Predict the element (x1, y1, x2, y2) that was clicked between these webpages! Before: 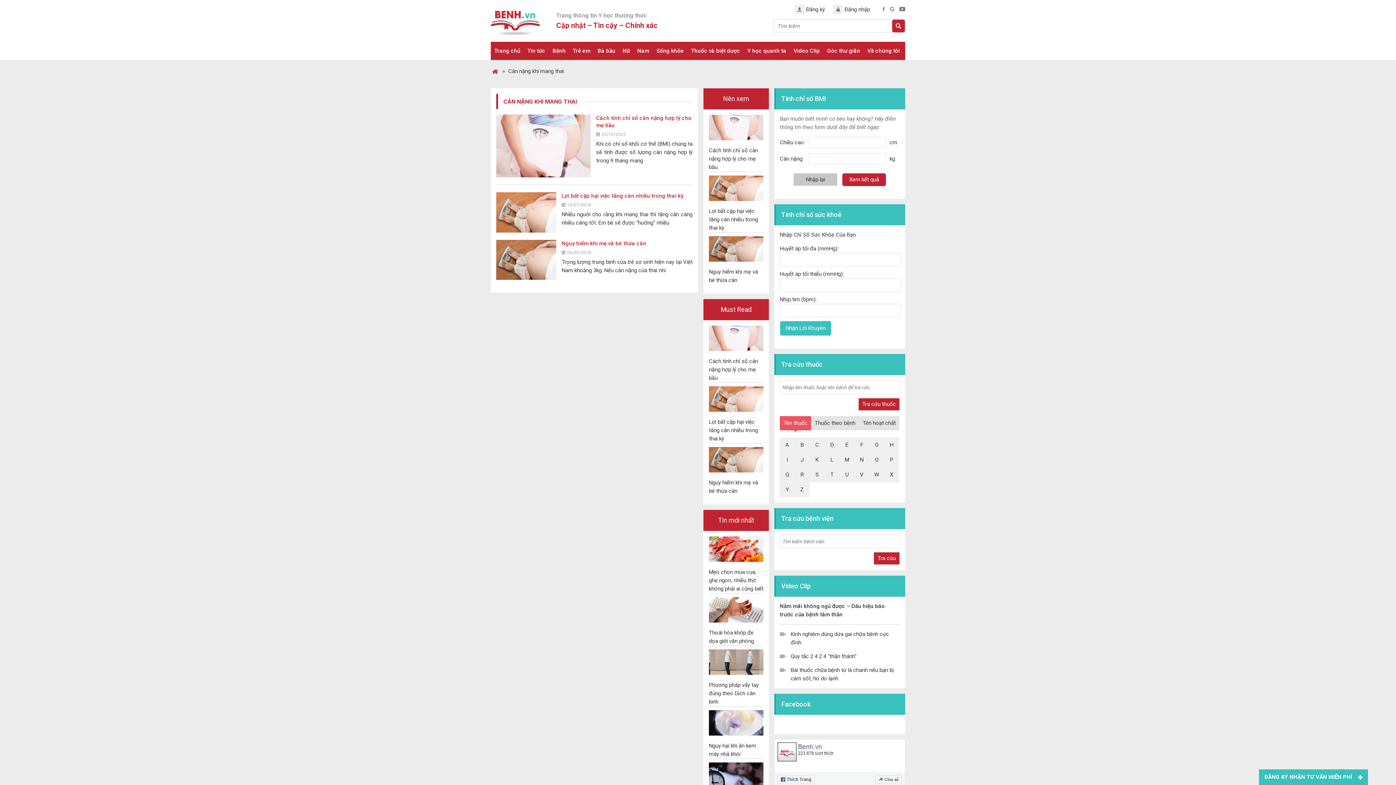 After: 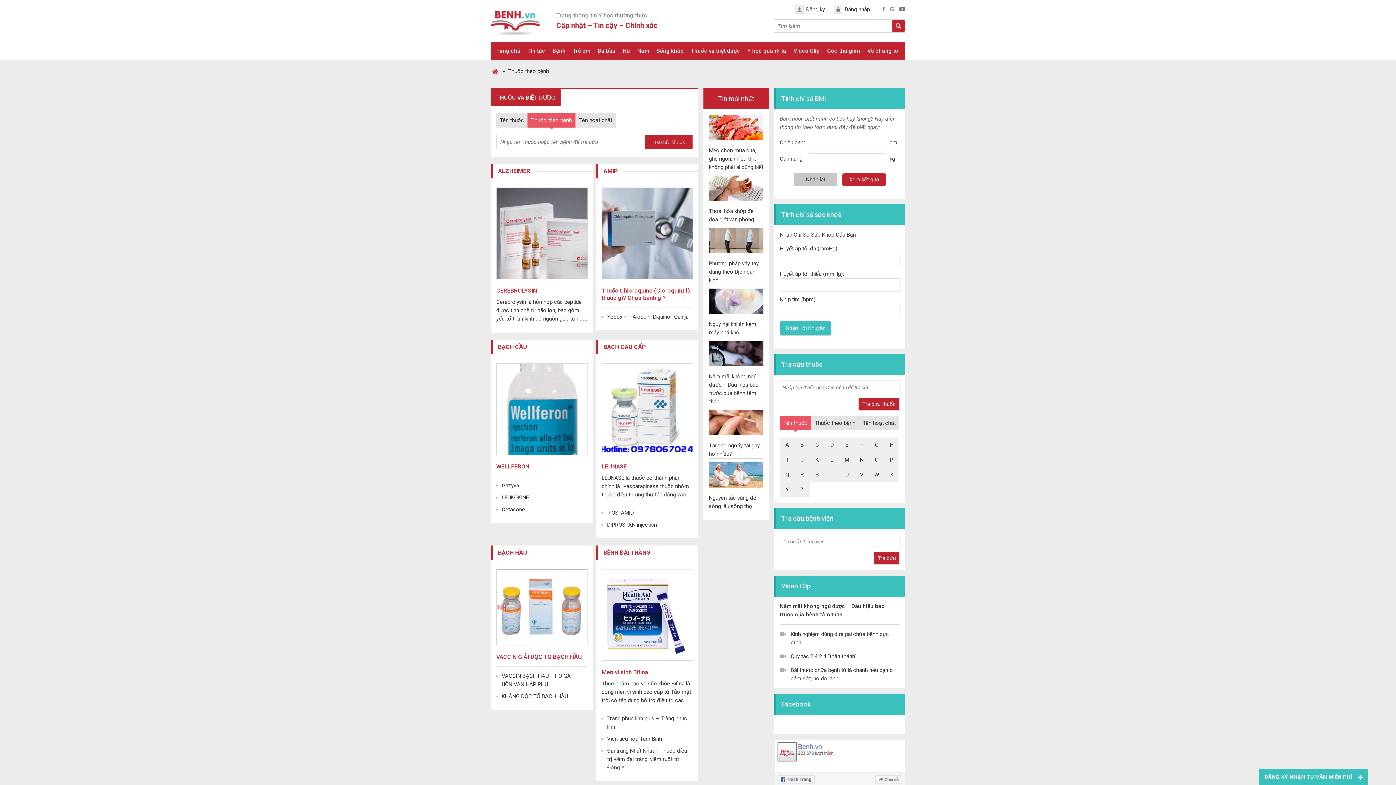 Action: bbox: (811, 416, 859, 430) label: Thuốc theo bệnh